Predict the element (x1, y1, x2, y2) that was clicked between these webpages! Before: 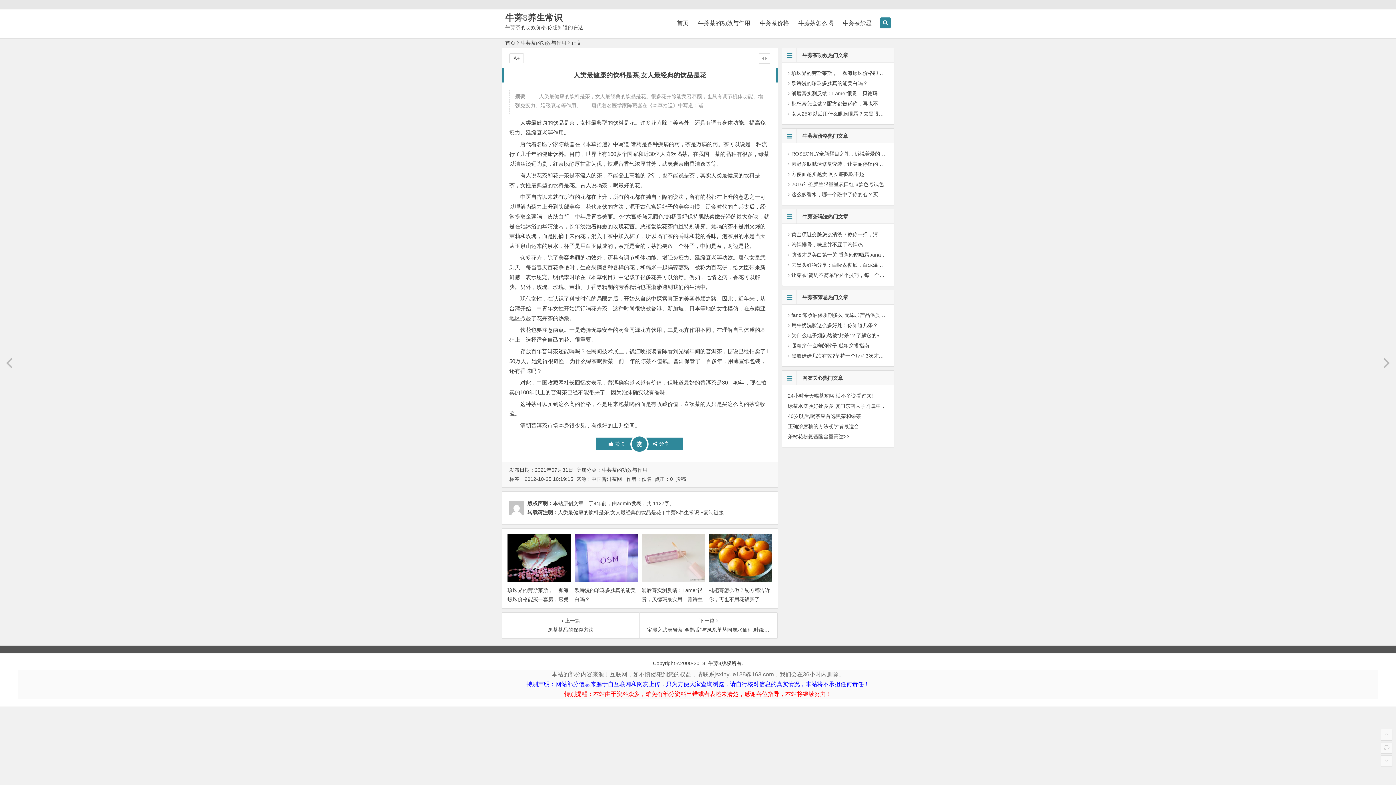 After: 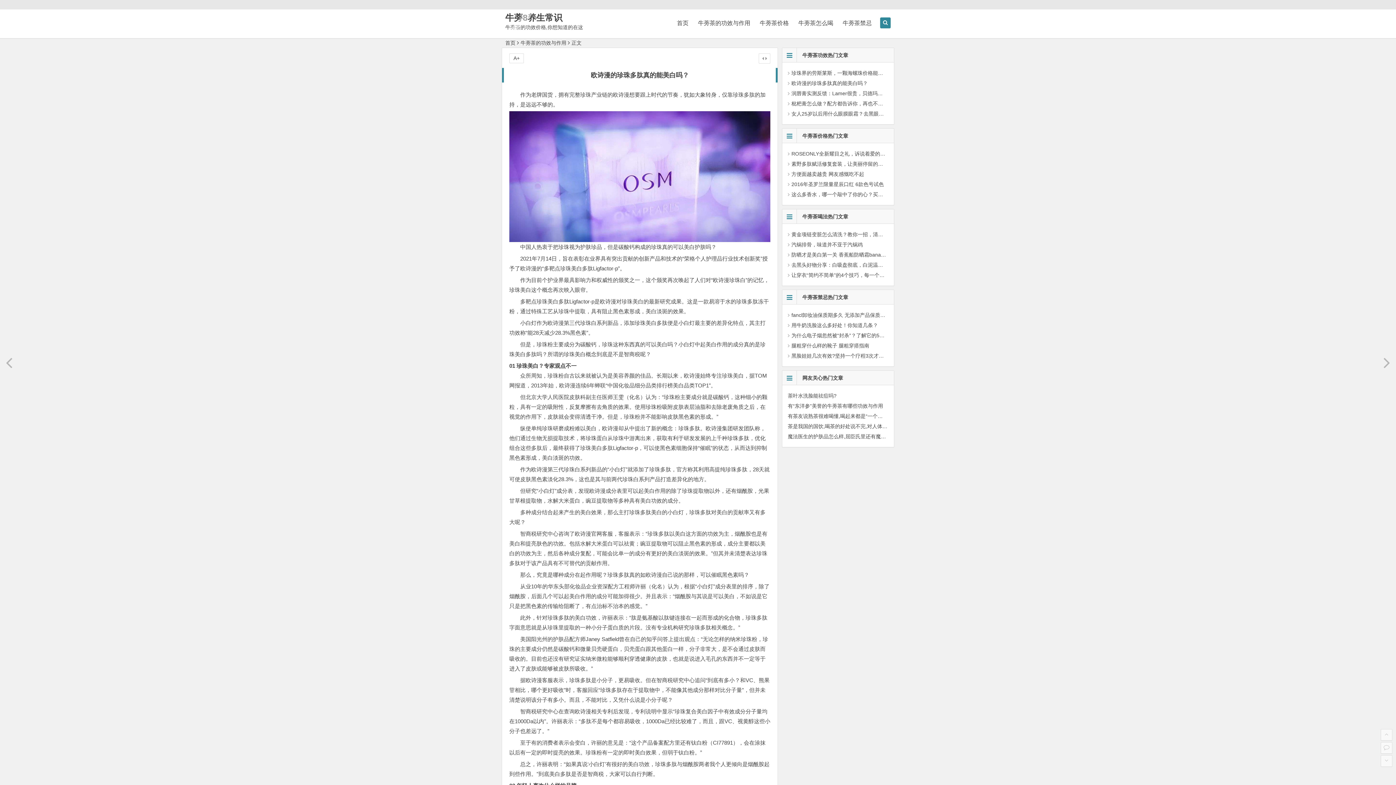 Action: bbox: (791, 80, 868, 86) label: 欧诗漫的珍珠多肽真的能美白吗？